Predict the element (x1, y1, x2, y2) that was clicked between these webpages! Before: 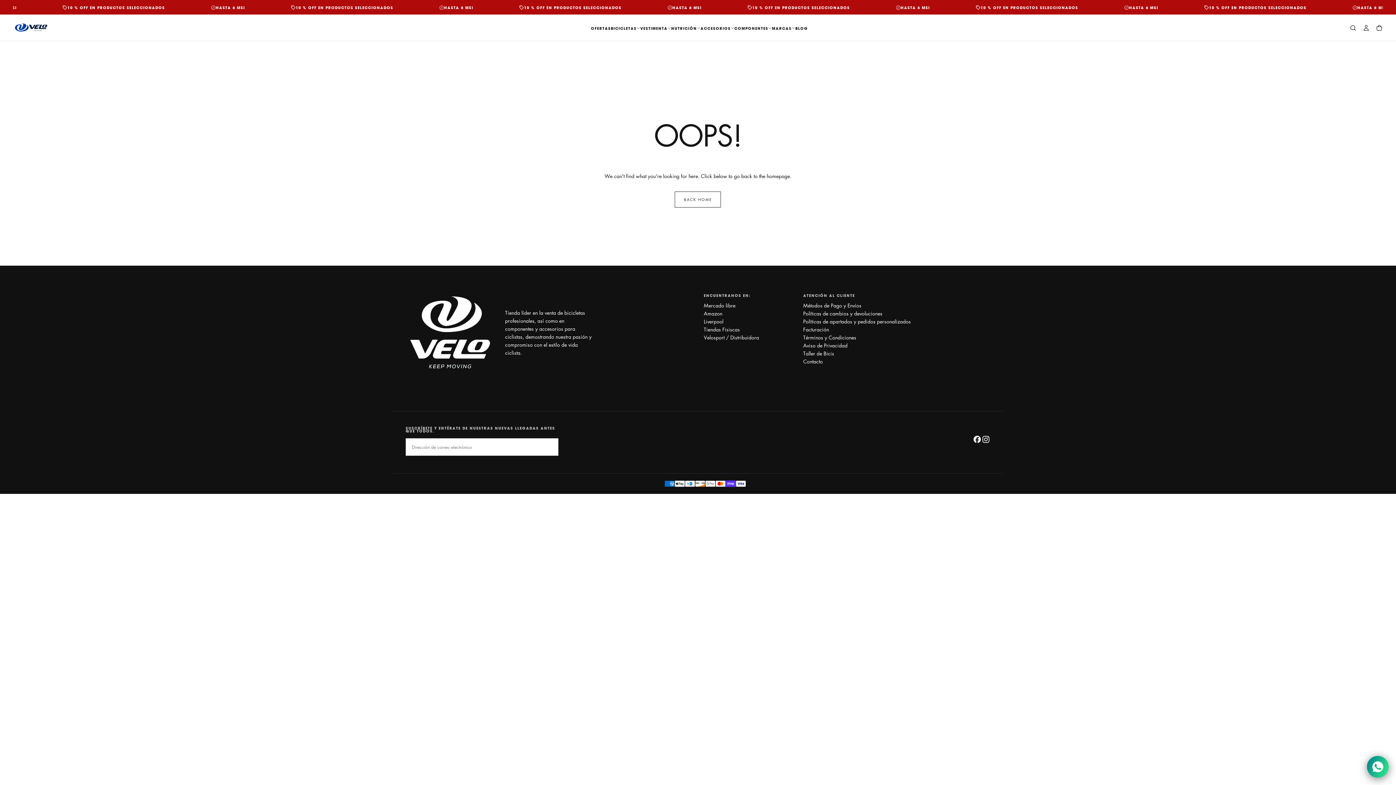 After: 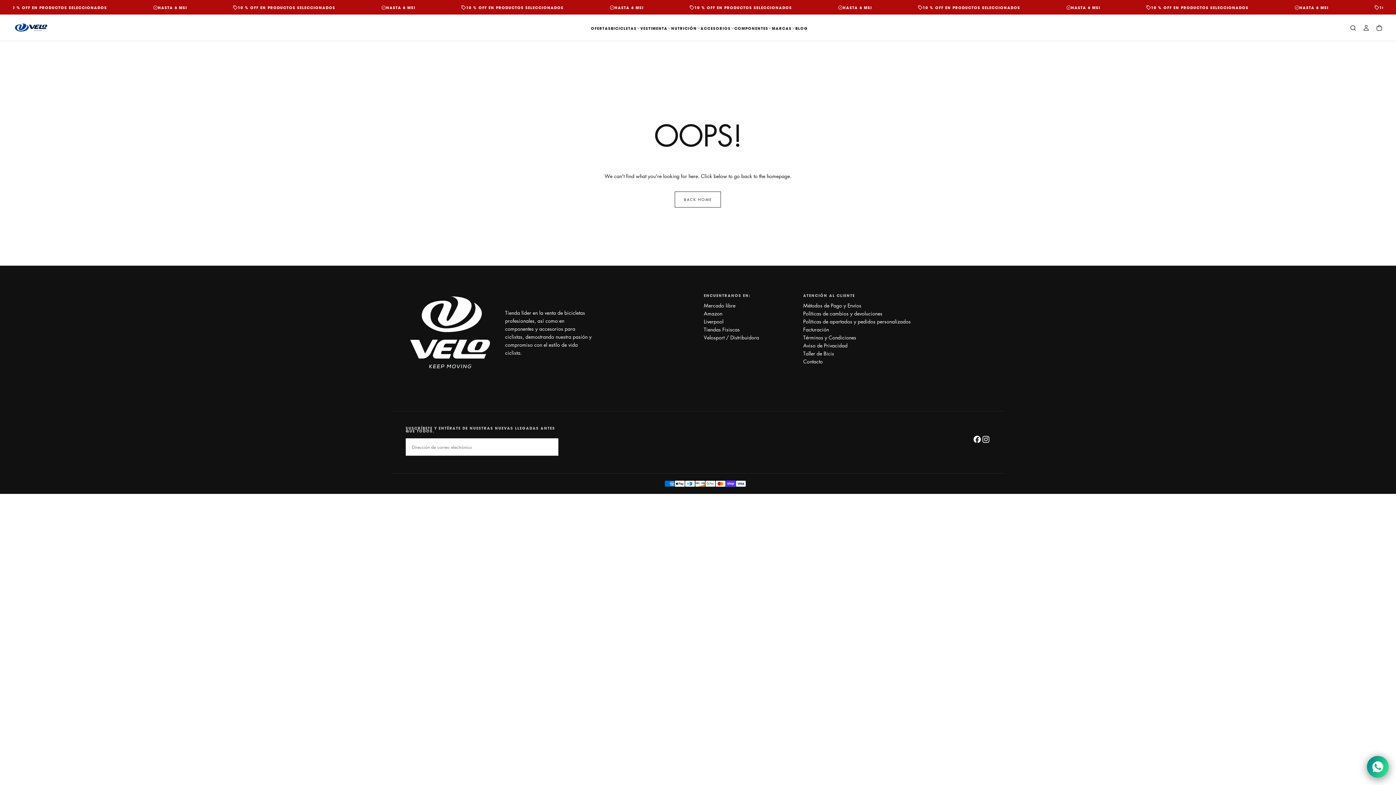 Action: bbox: (981, 435, 990, 444)